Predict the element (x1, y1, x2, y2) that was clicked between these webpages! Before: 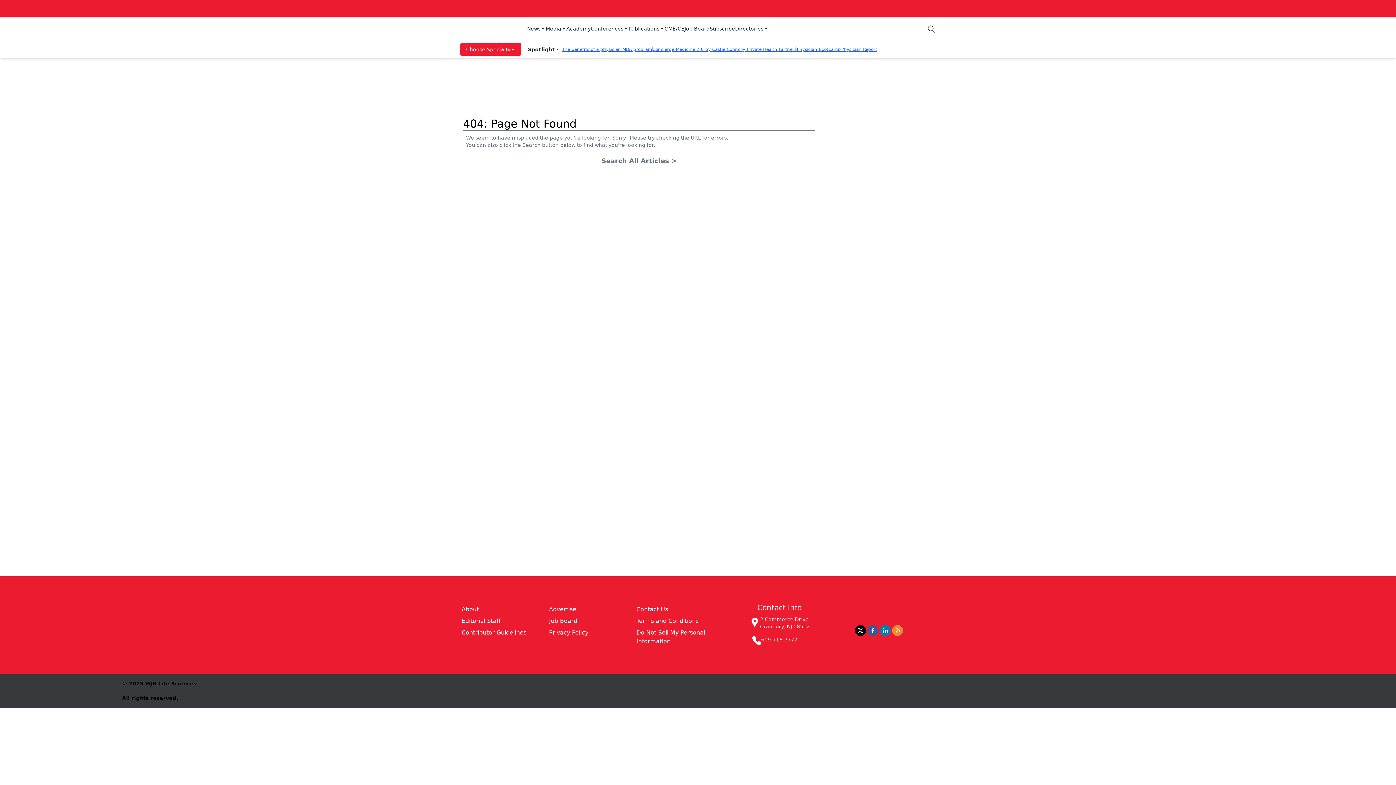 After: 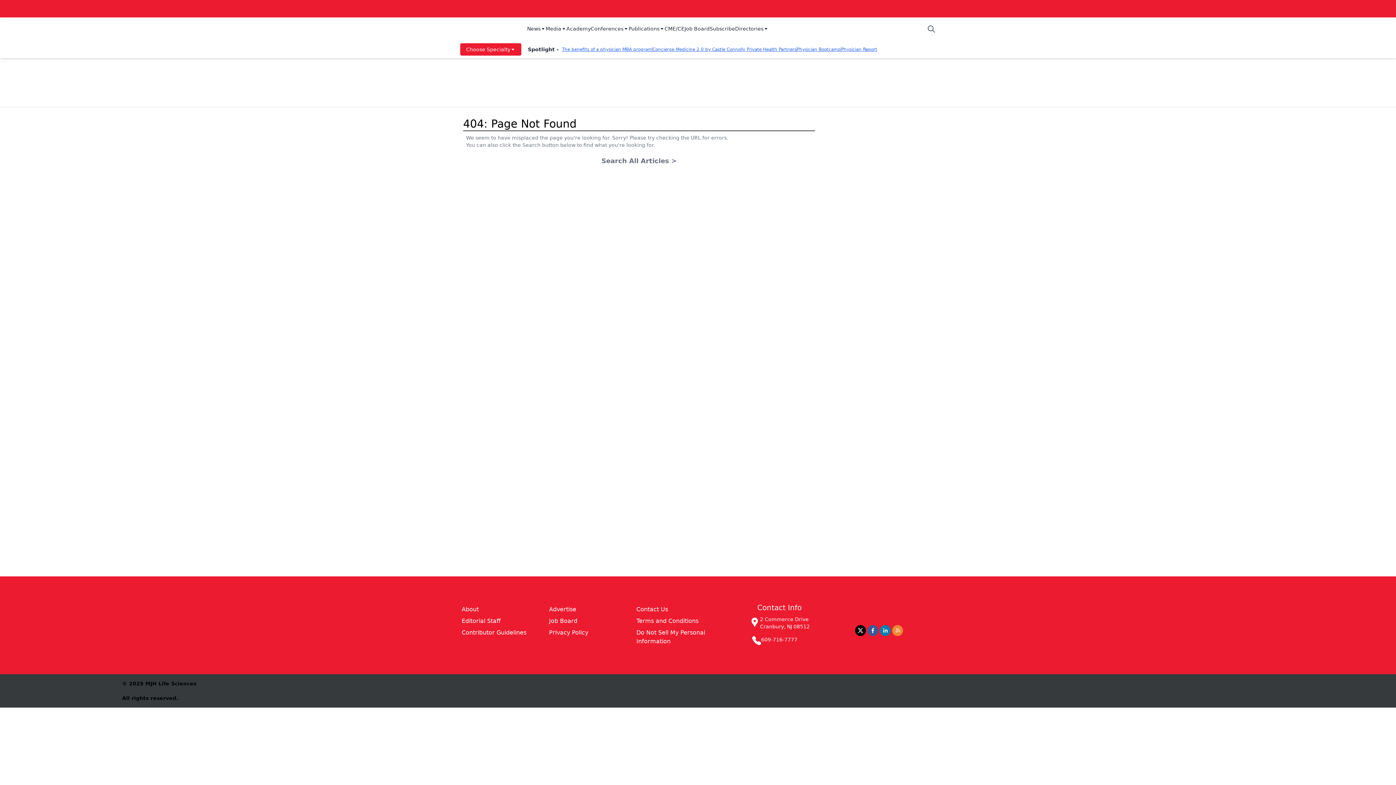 Action: label: Job Board bbox: (684, 25, 709, 33)